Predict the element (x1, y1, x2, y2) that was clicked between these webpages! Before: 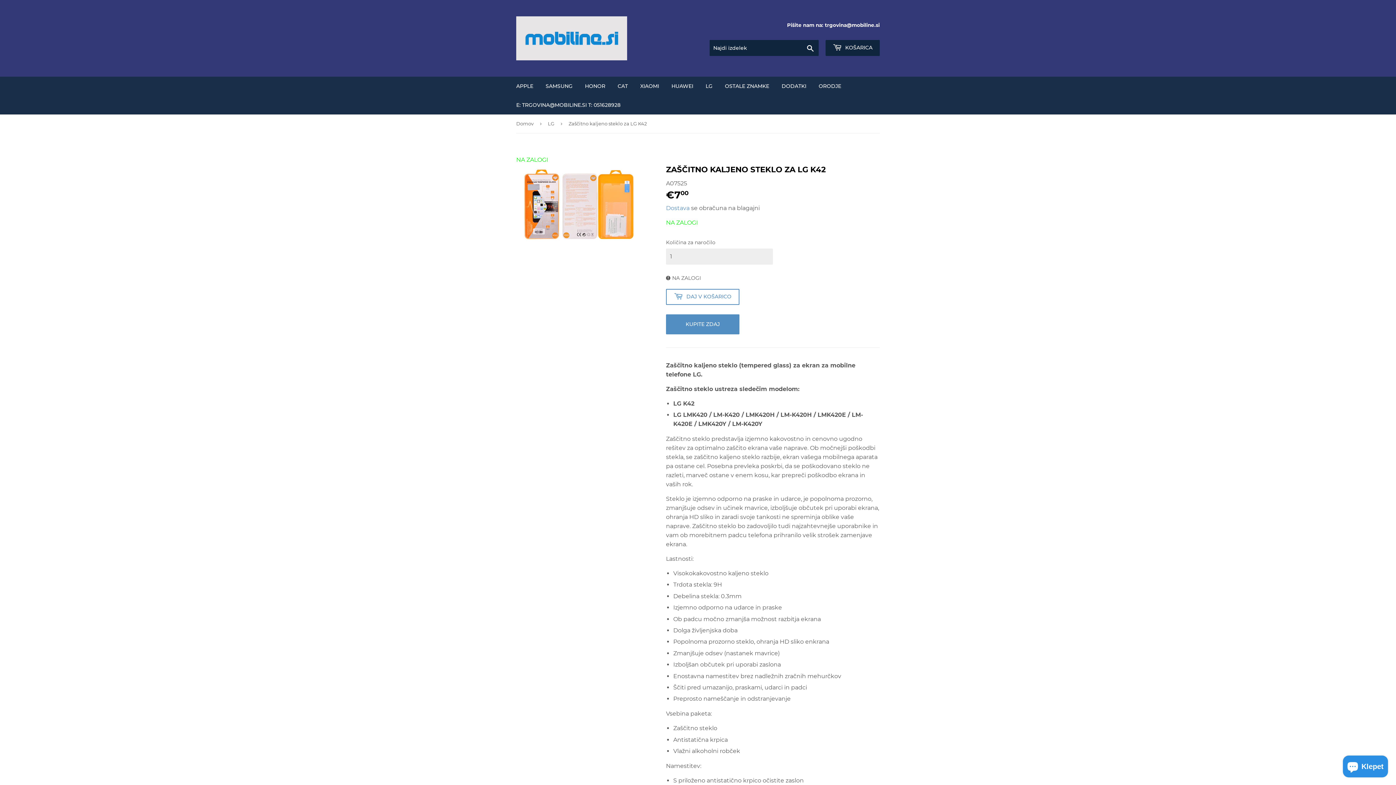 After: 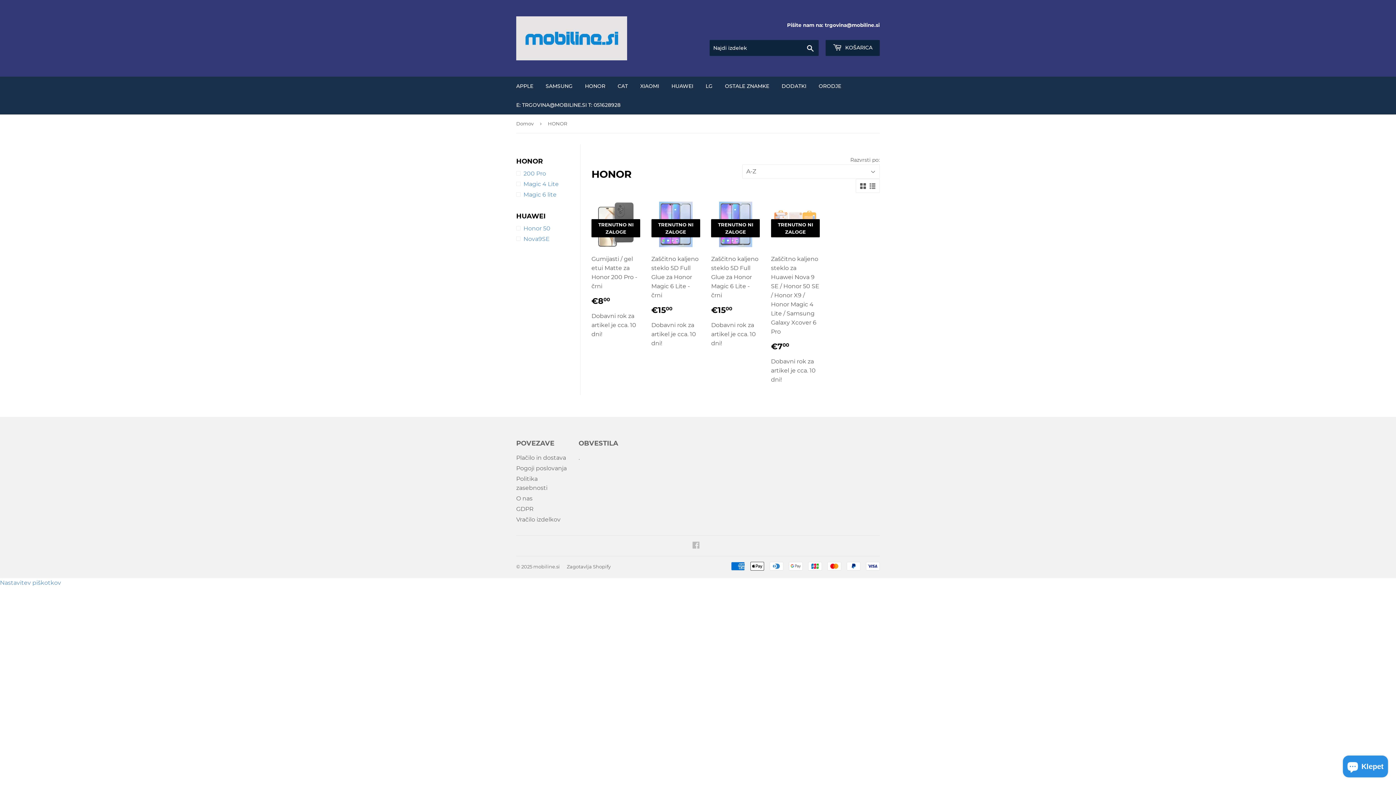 Action: bbox: (579, 76, 610, 95) label: HONOR